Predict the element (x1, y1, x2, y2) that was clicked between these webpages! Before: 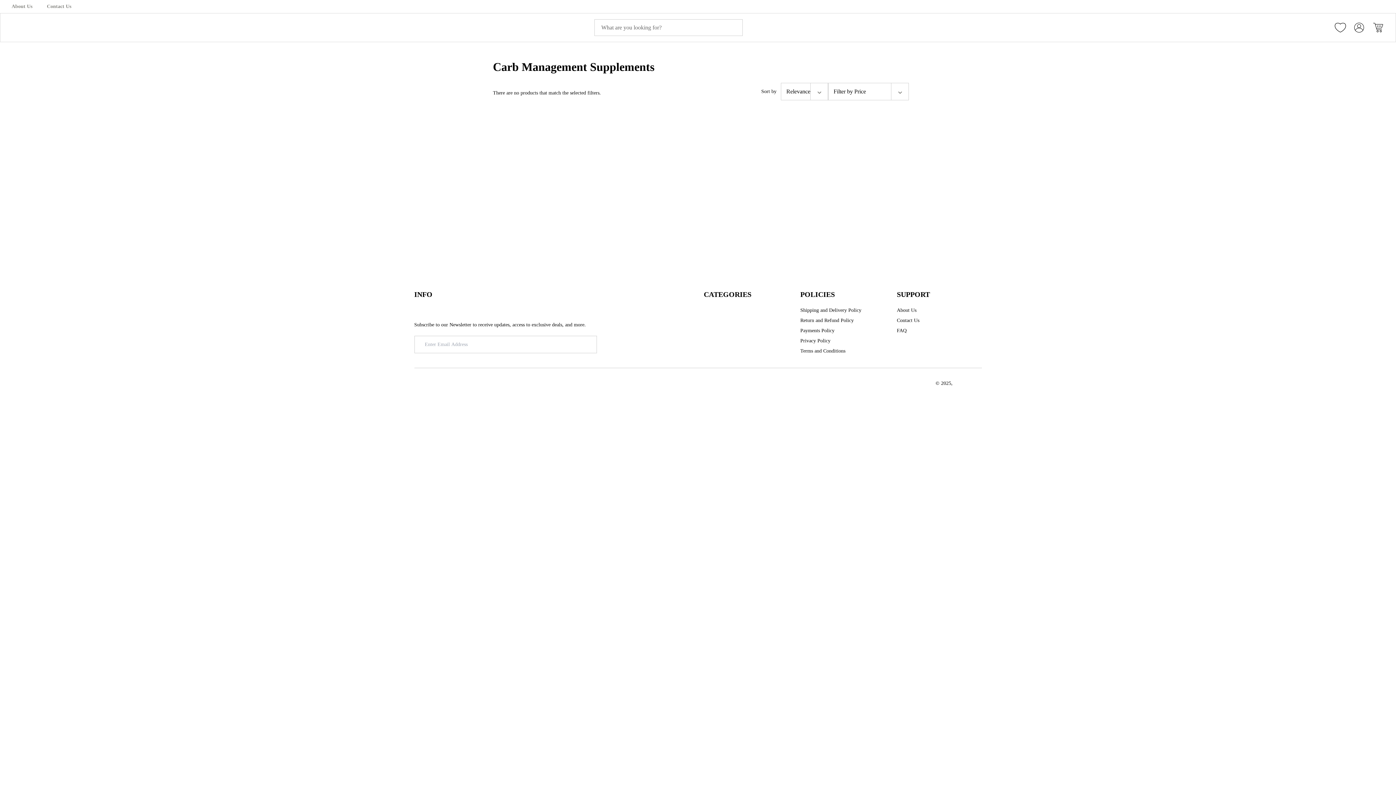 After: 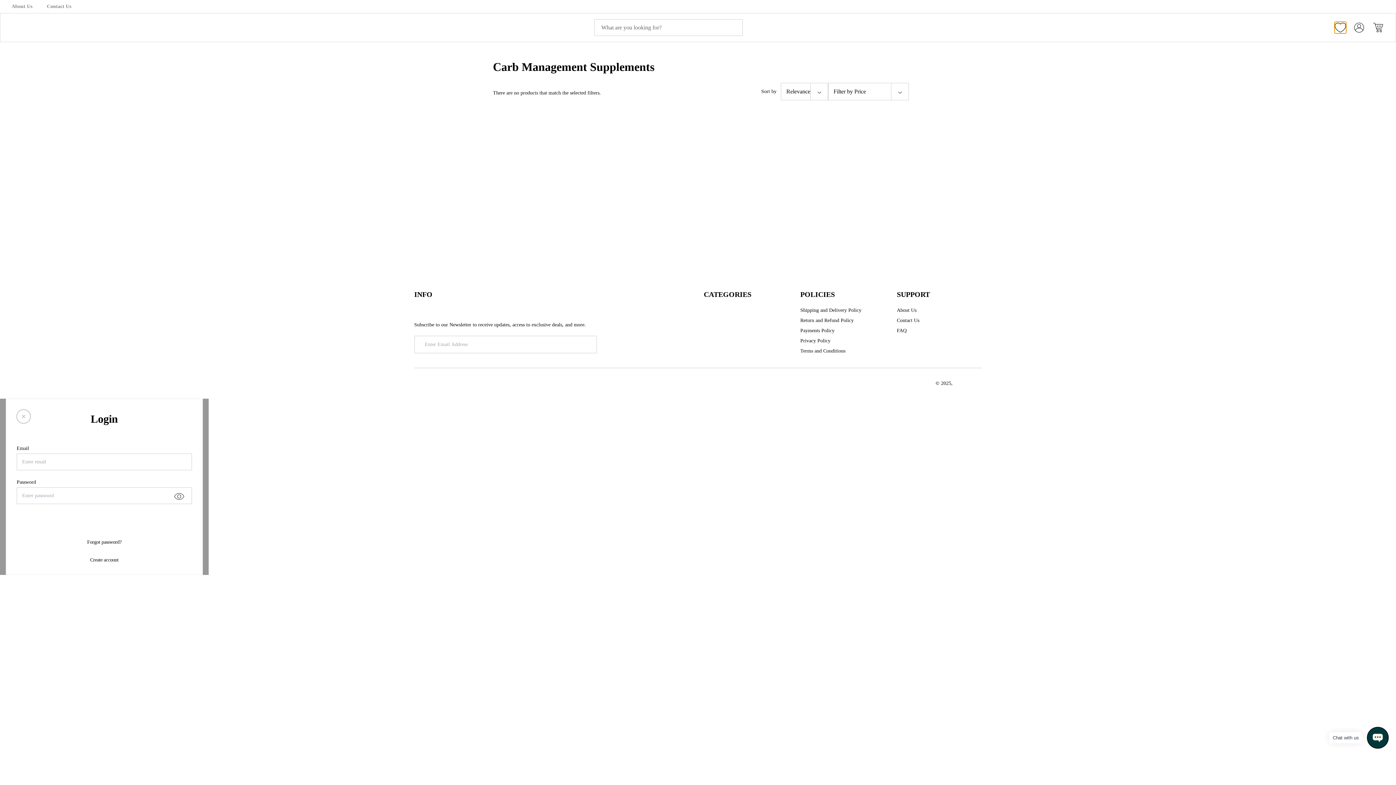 Action: label: Menu bbox: (1334, 21, 1346, 33)